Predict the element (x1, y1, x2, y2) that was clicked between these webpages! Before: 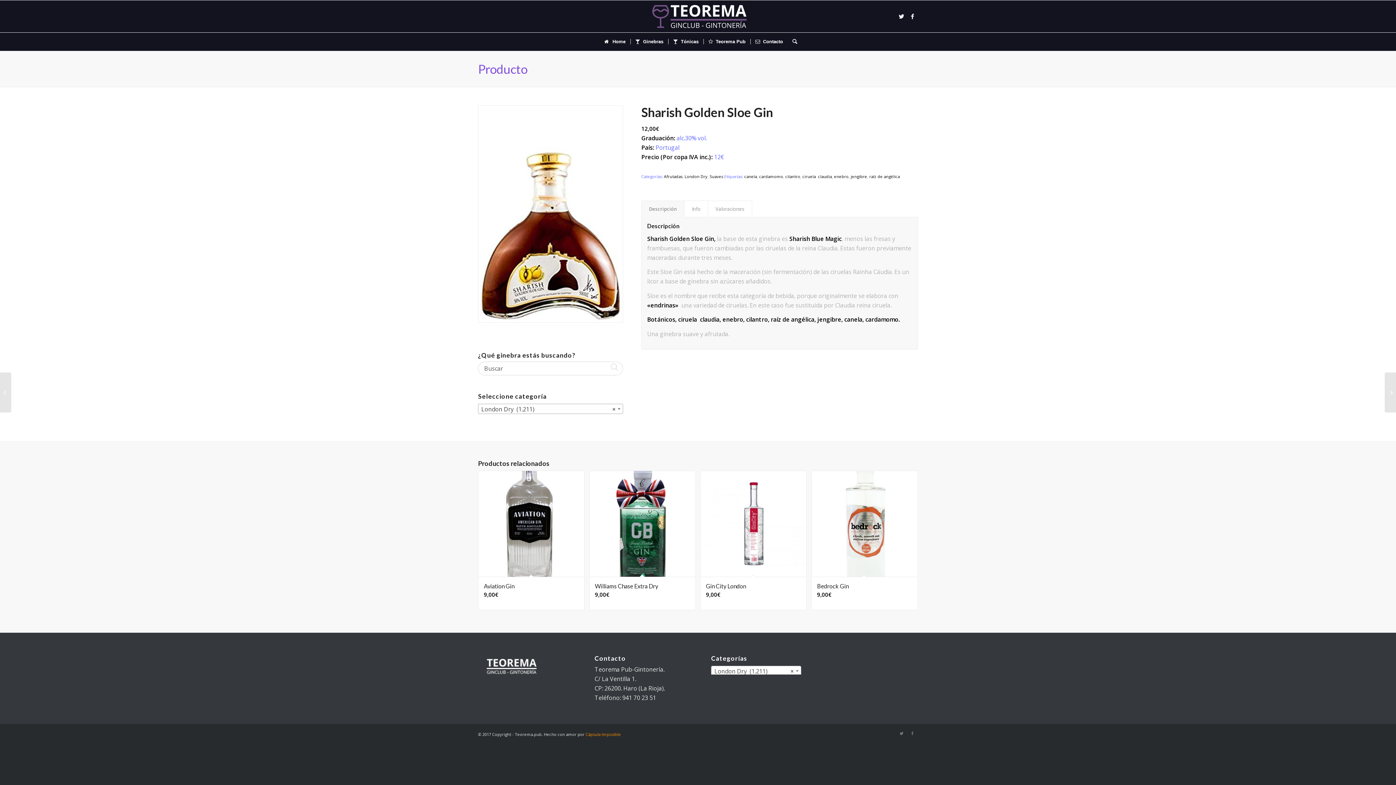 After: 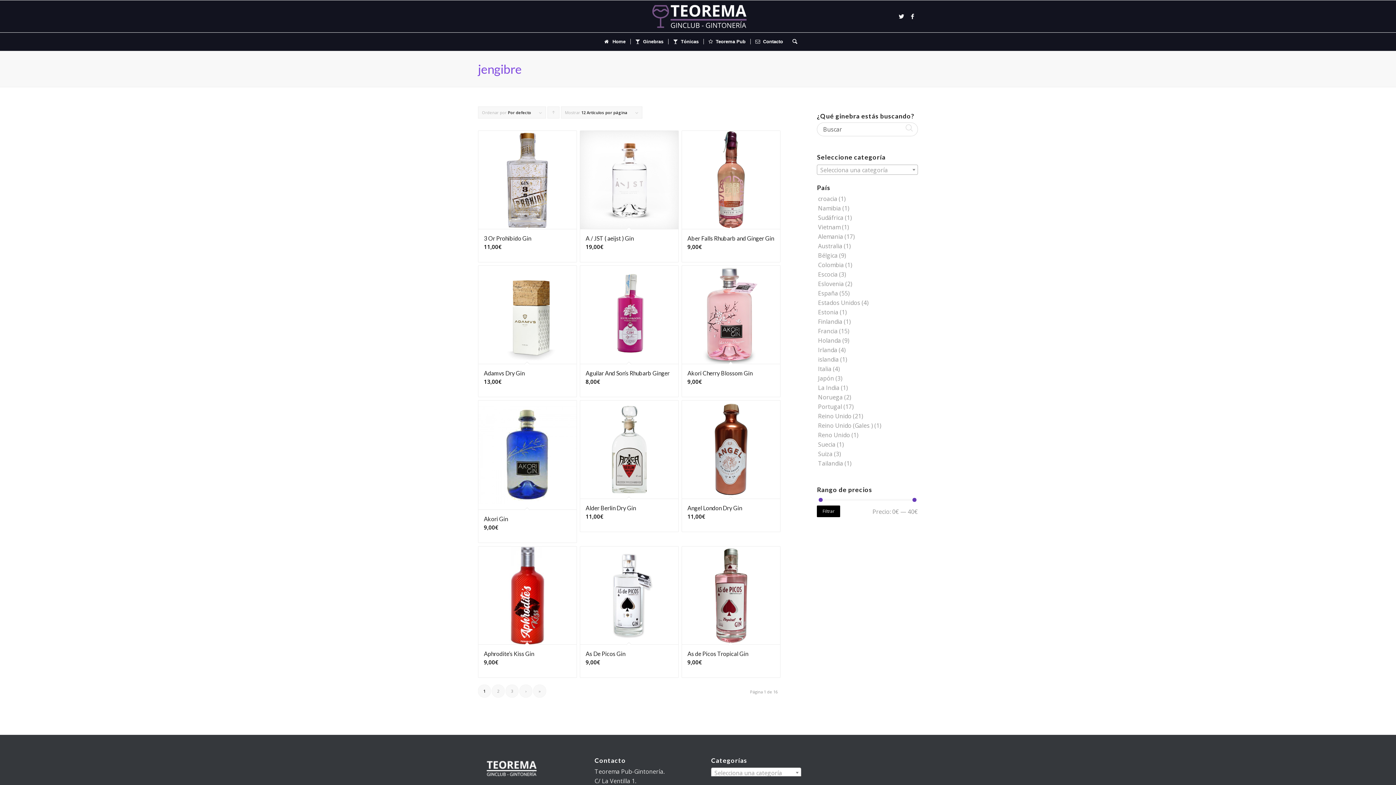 Action: label: jengibre bbox: (851, 173, 867, 179)